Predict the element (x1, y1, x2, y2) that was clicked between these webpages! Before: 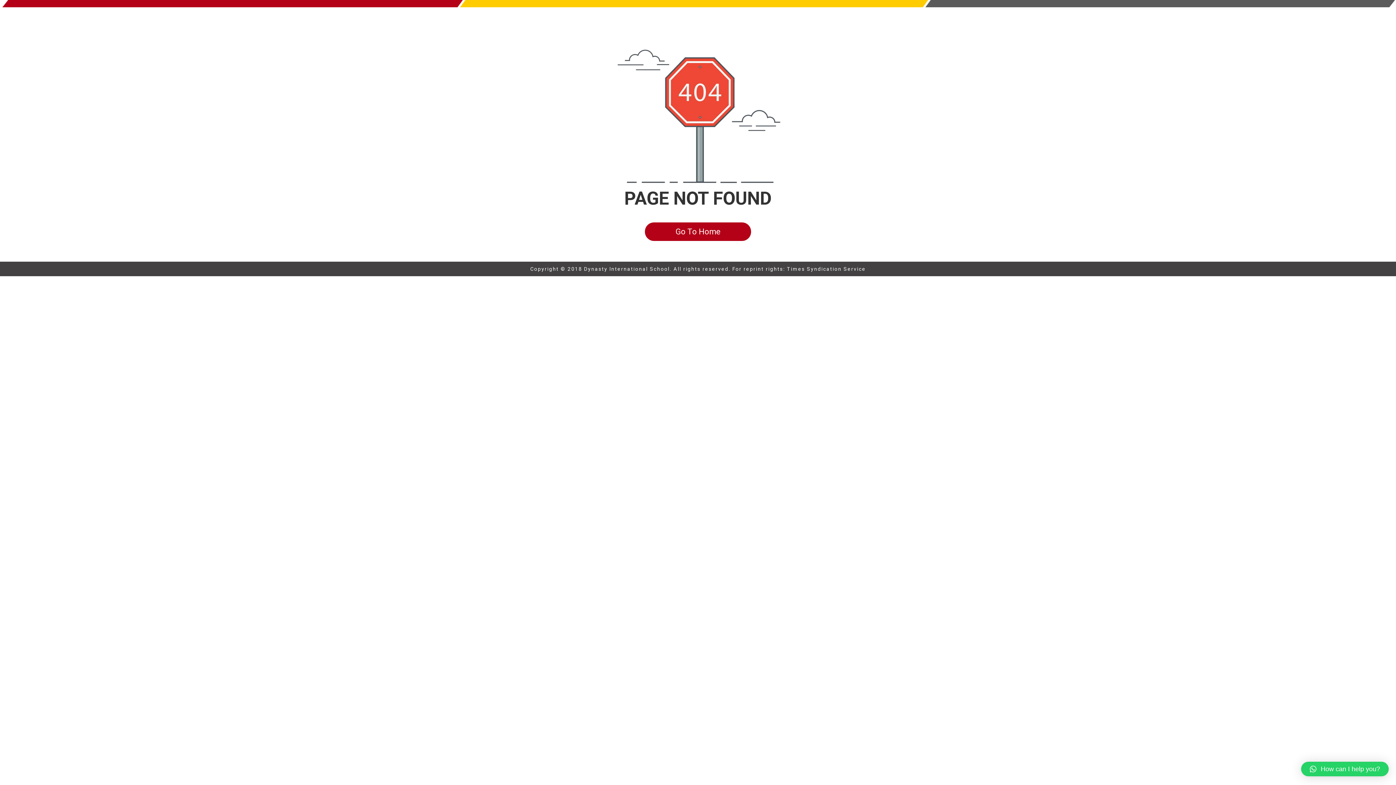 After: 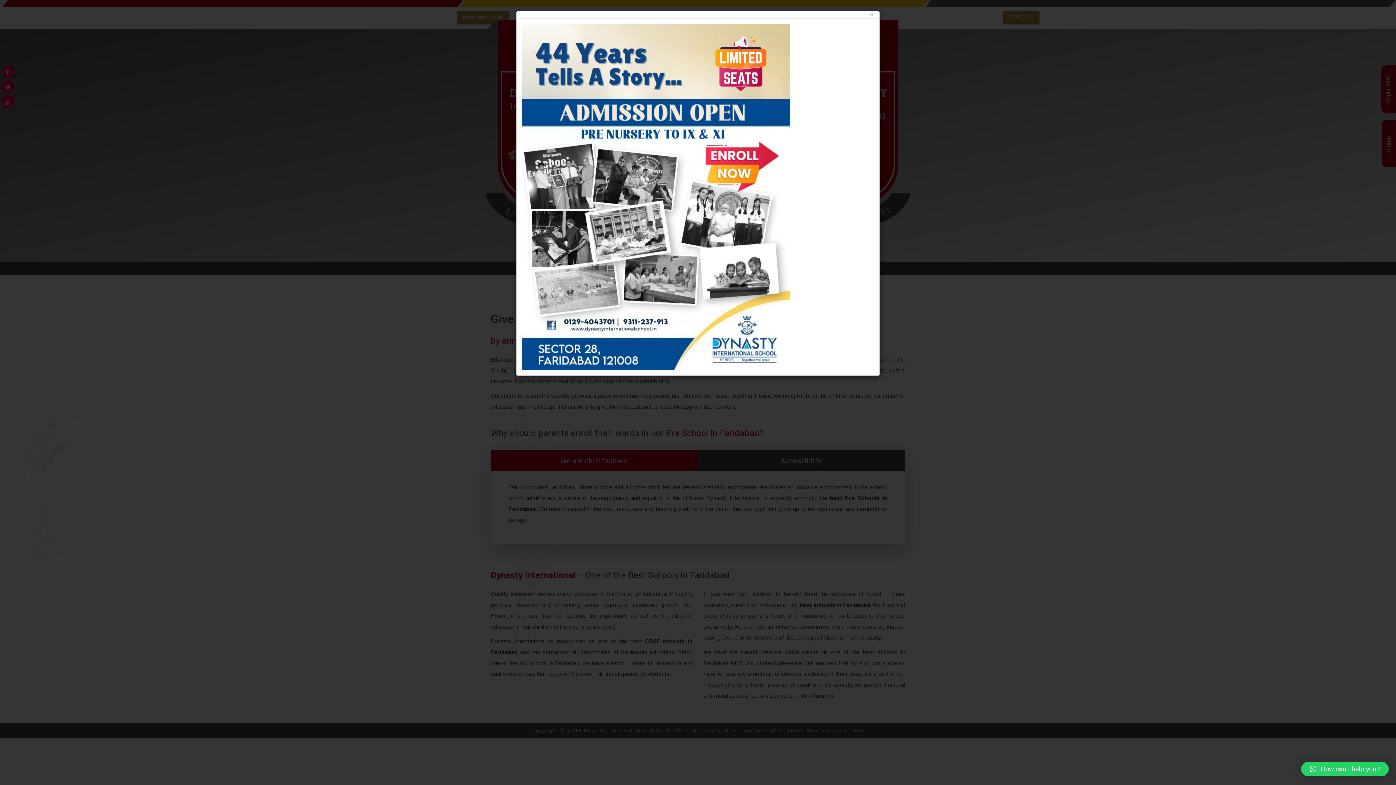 Action: label: Go To Home bbox: (645, 222, 751, 241)